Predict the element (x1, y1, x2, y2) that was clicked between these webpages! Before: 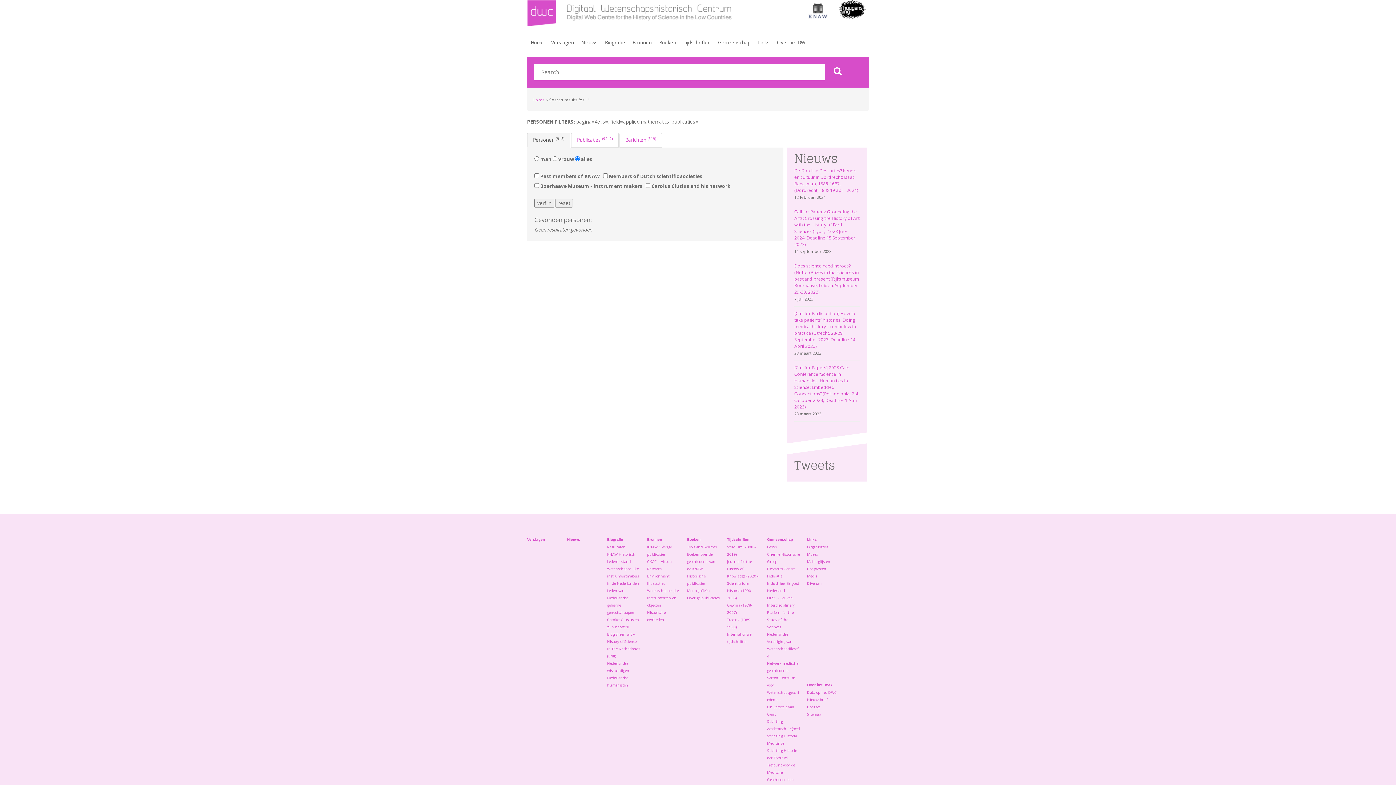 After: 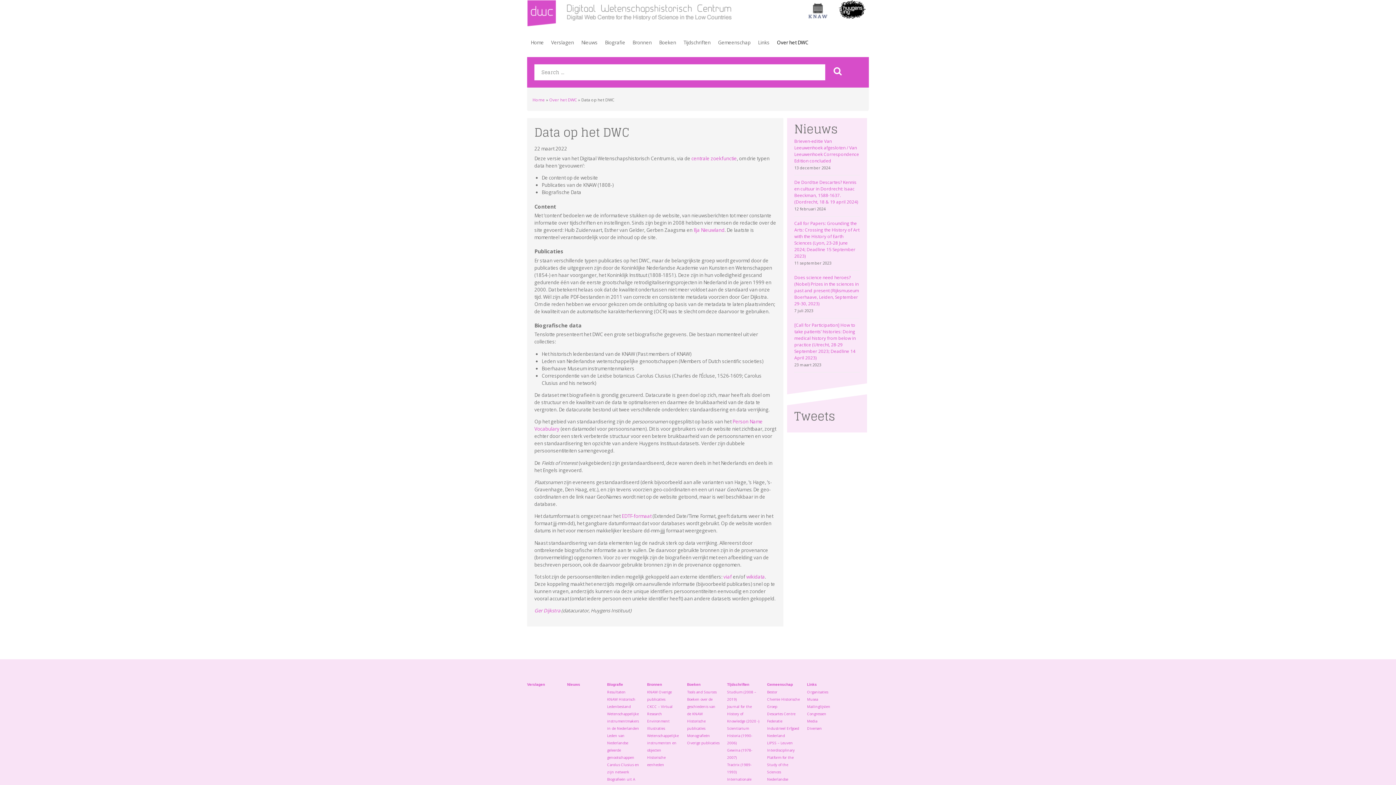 Action: label: Data op het DWC bbox: (807, 690, 837, 695)